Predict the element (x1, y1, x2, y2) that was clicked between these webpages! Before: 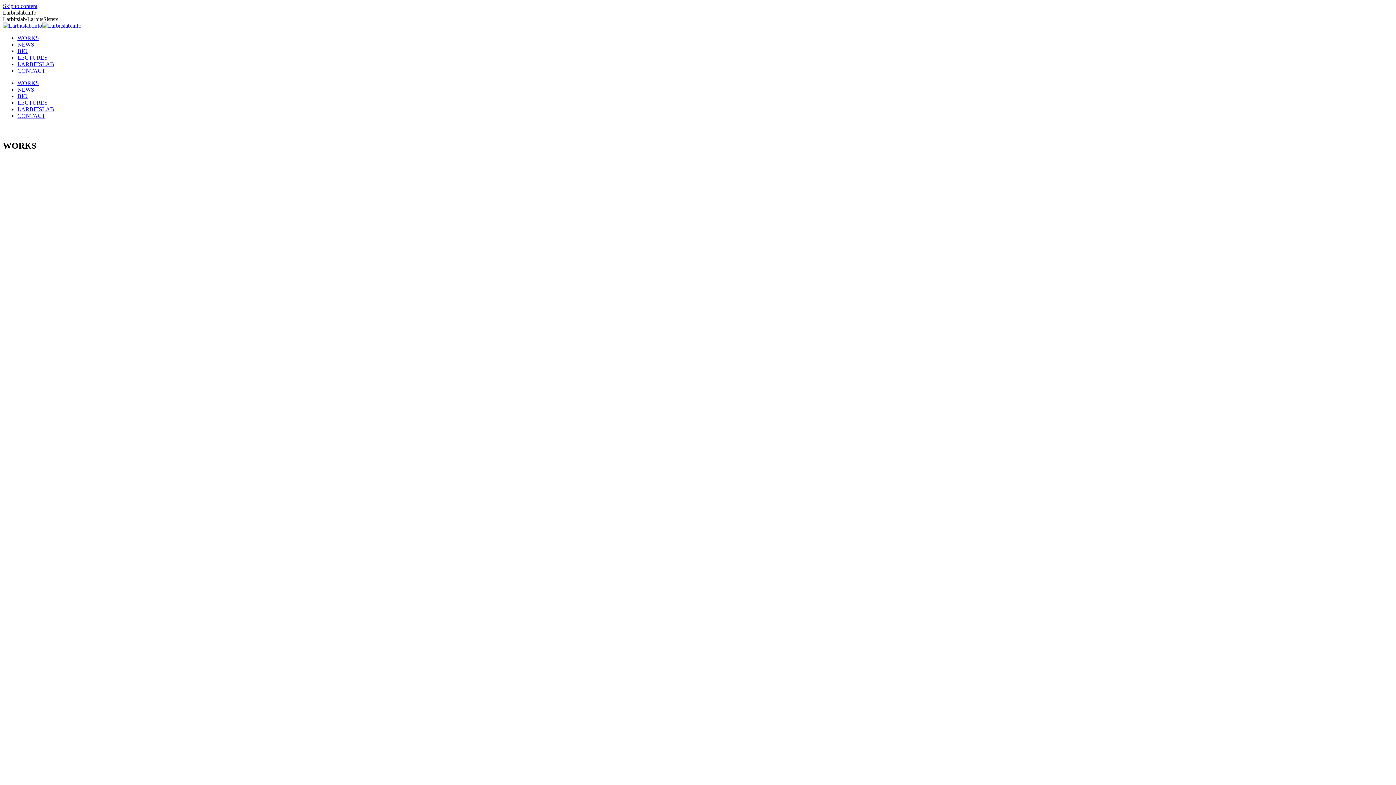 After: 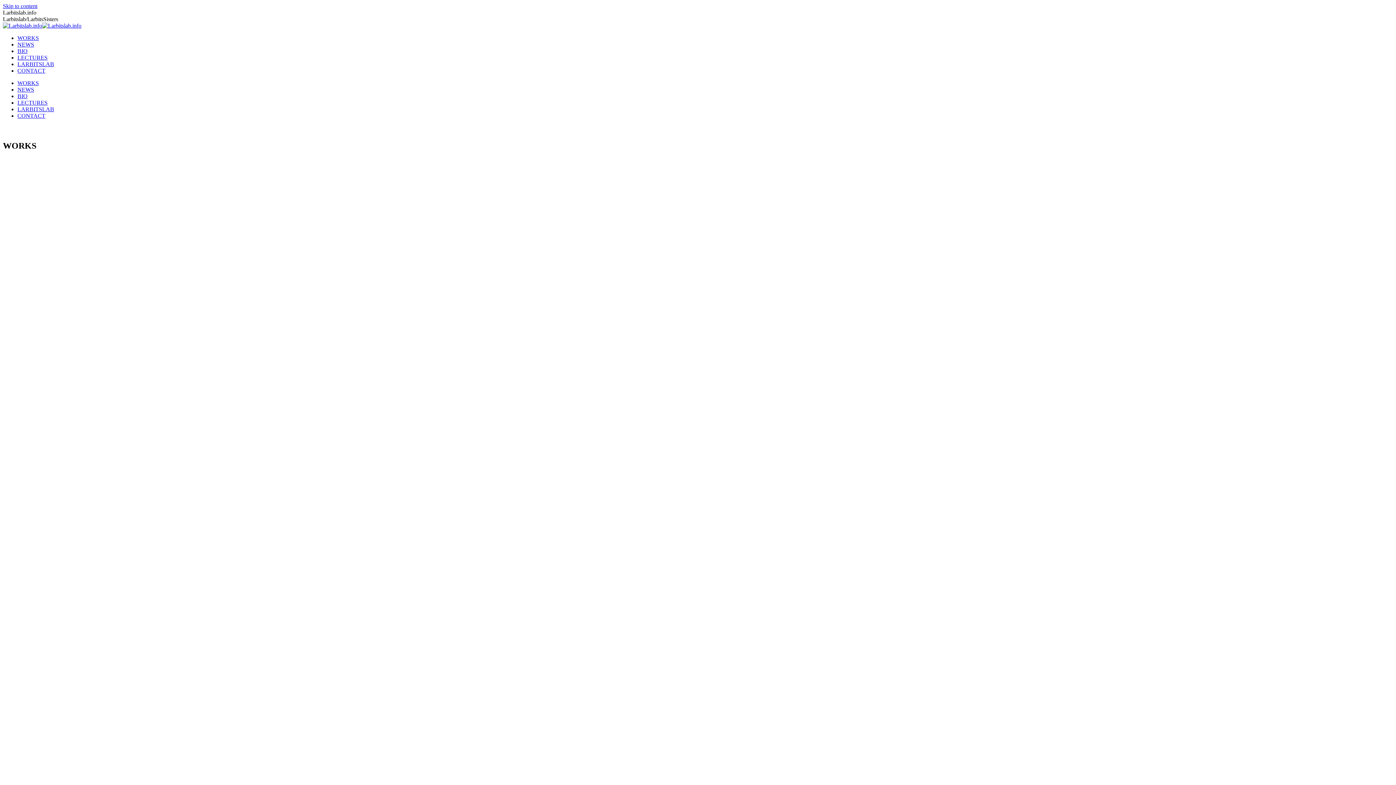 Action: bbox: (17, 41, 34, 47) label: NEWS